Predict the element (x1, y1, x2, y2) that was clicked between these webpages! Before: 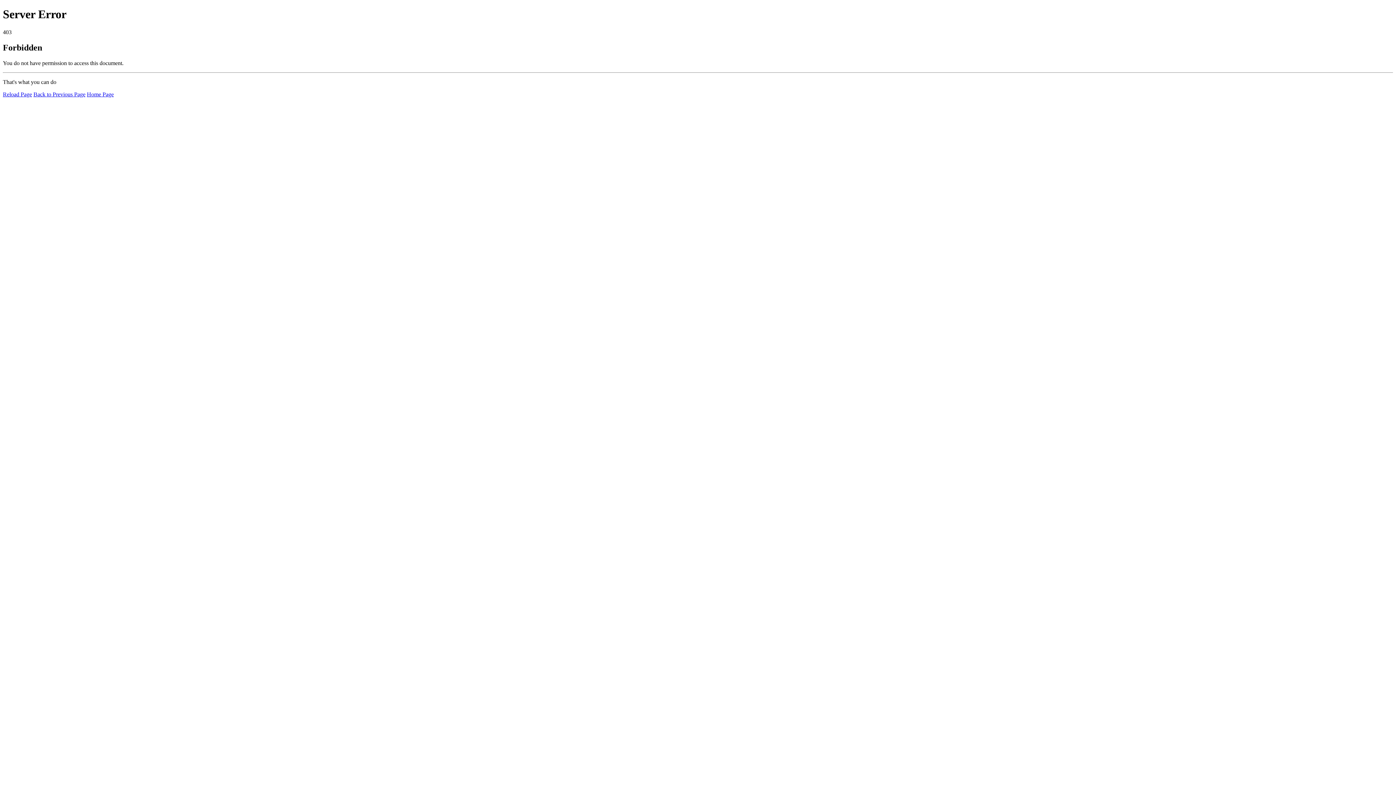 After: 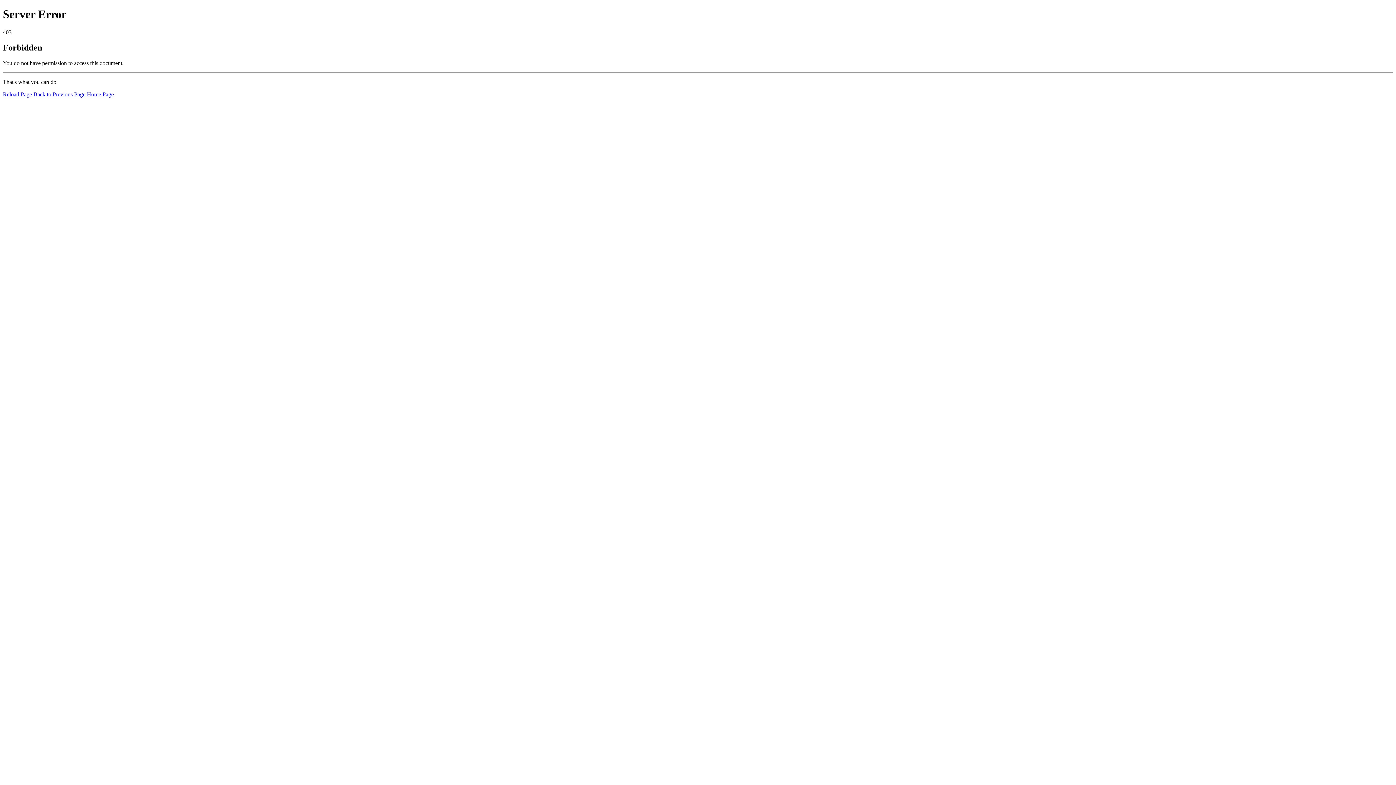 Action: label: Reload Page bbox: (2, 91, 32, 97)